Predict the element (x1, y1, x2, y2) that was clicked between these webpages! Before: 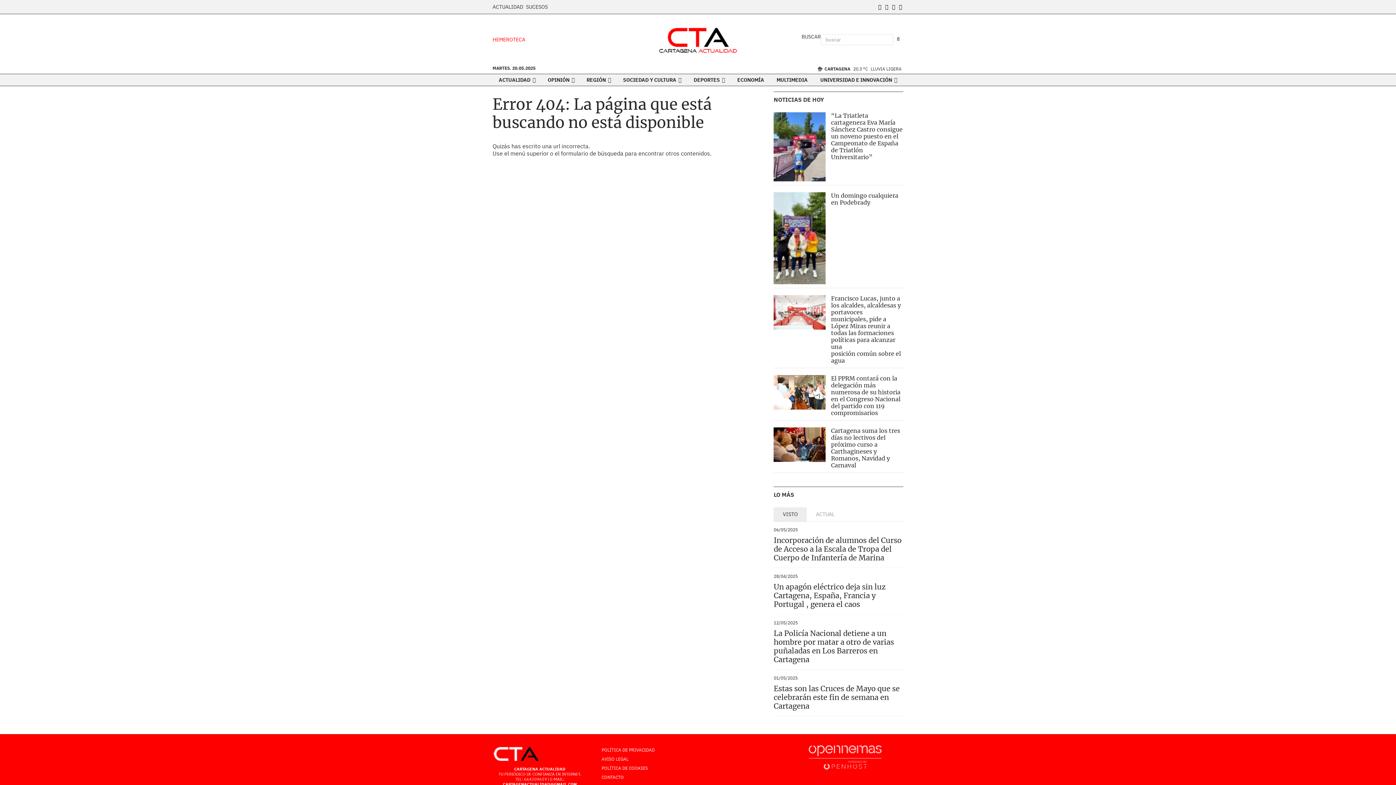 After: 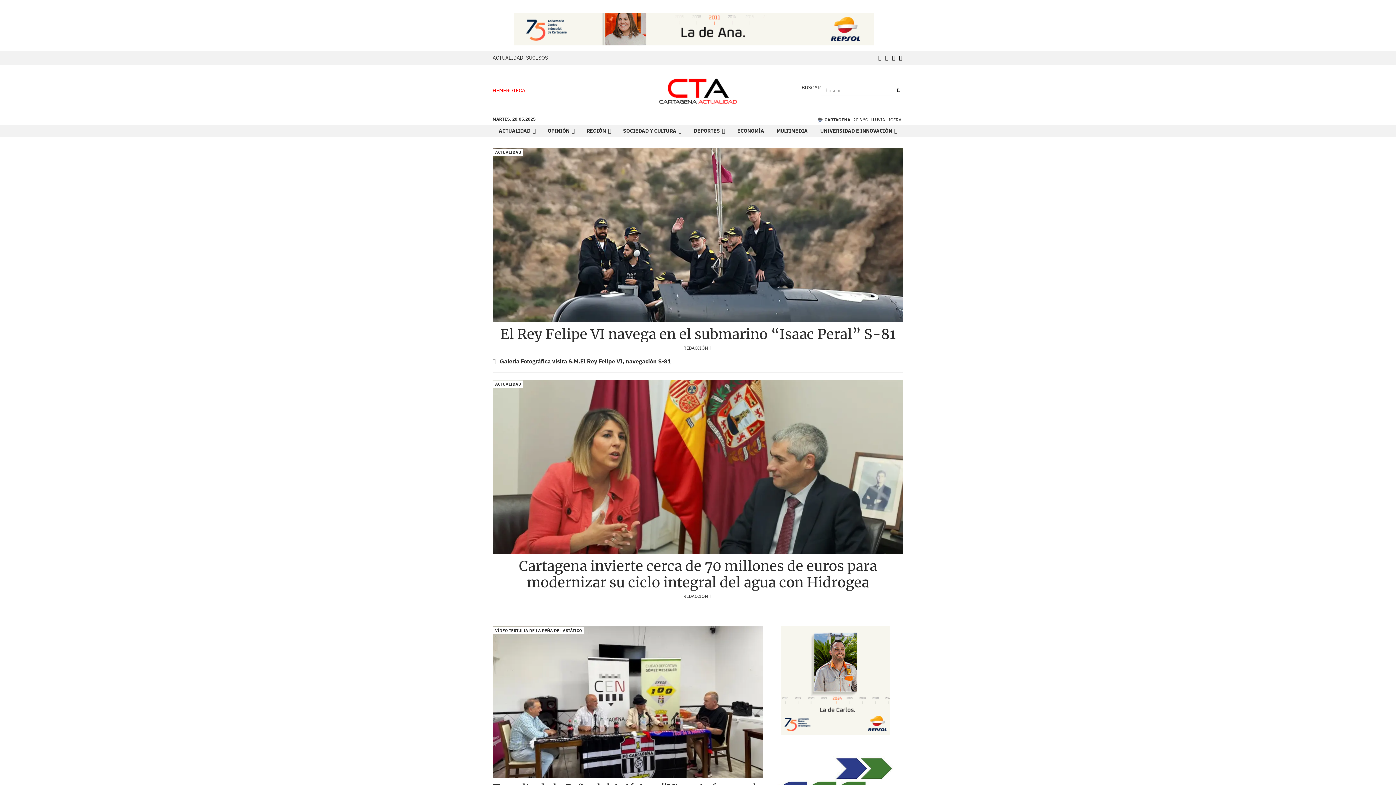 Action: bbox: (688, 74, 730, 85) label: DEPORTES 